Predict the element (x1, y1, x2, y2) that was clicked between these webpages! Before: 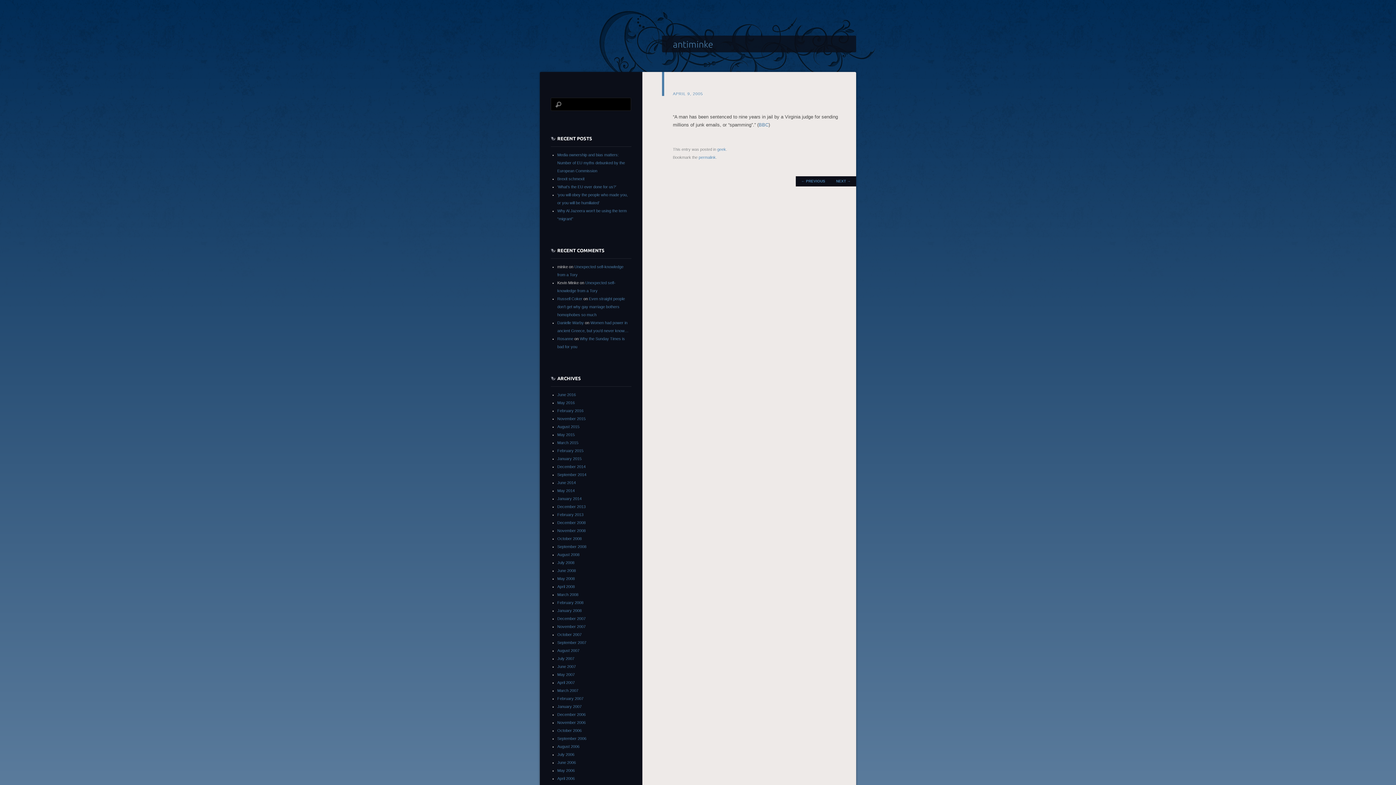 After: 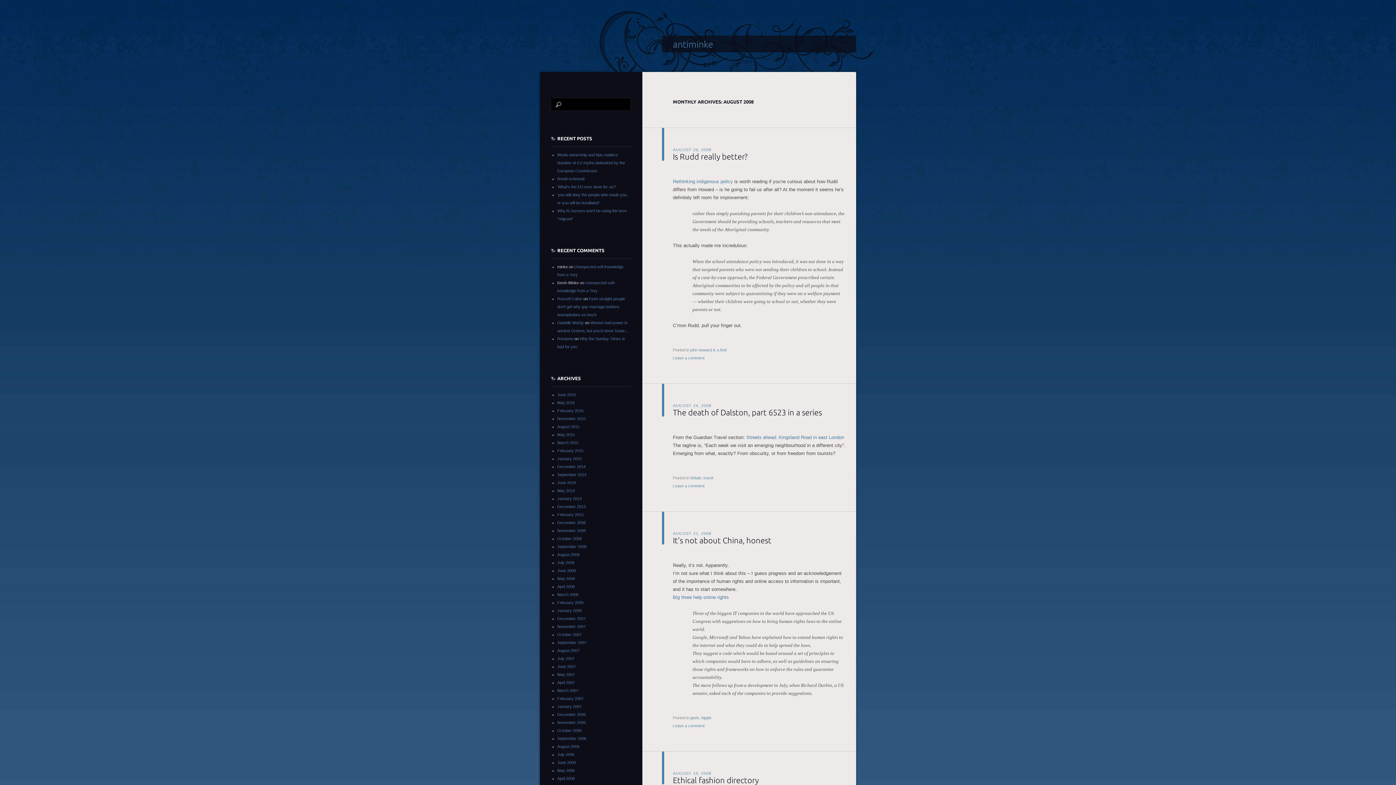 Action: label: August 2008 bbox: (557, 552, 579, 557)